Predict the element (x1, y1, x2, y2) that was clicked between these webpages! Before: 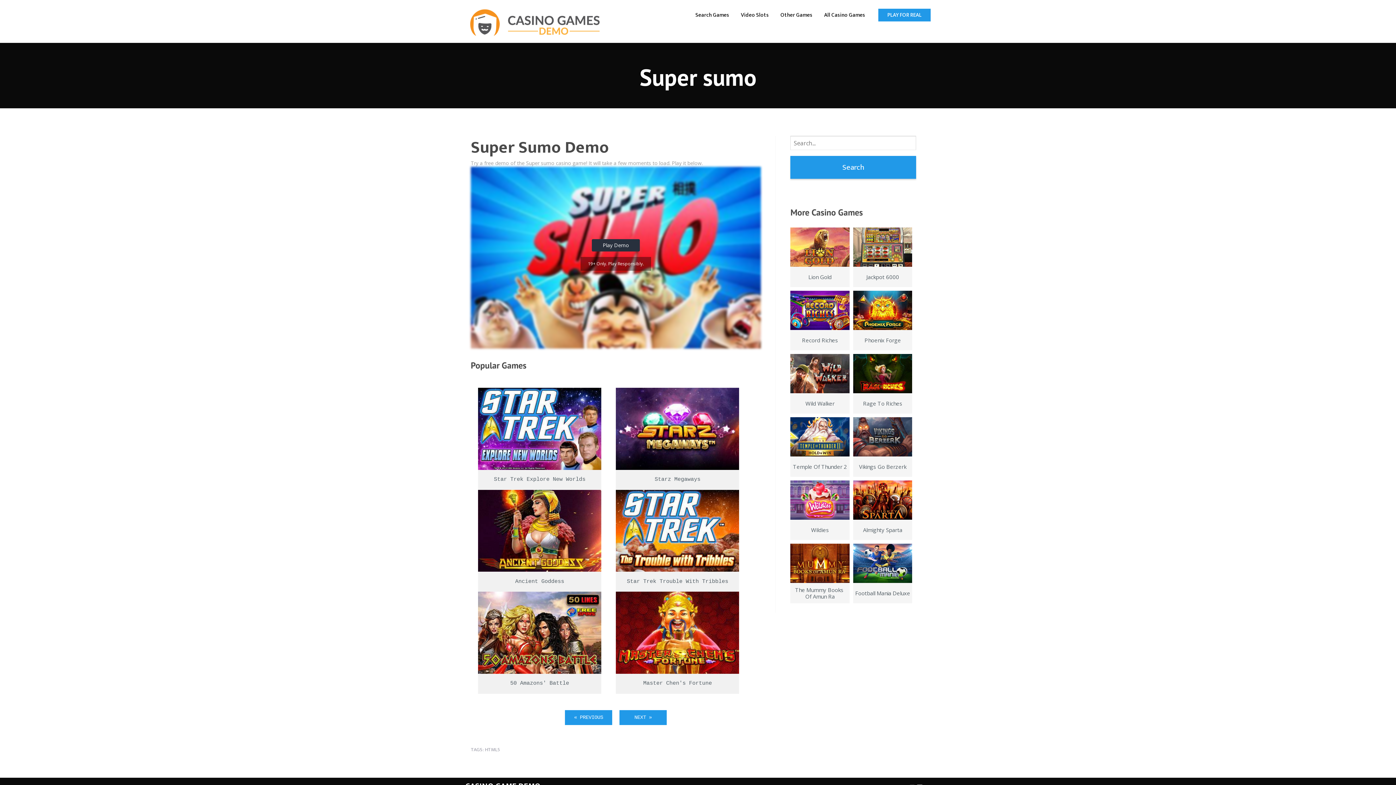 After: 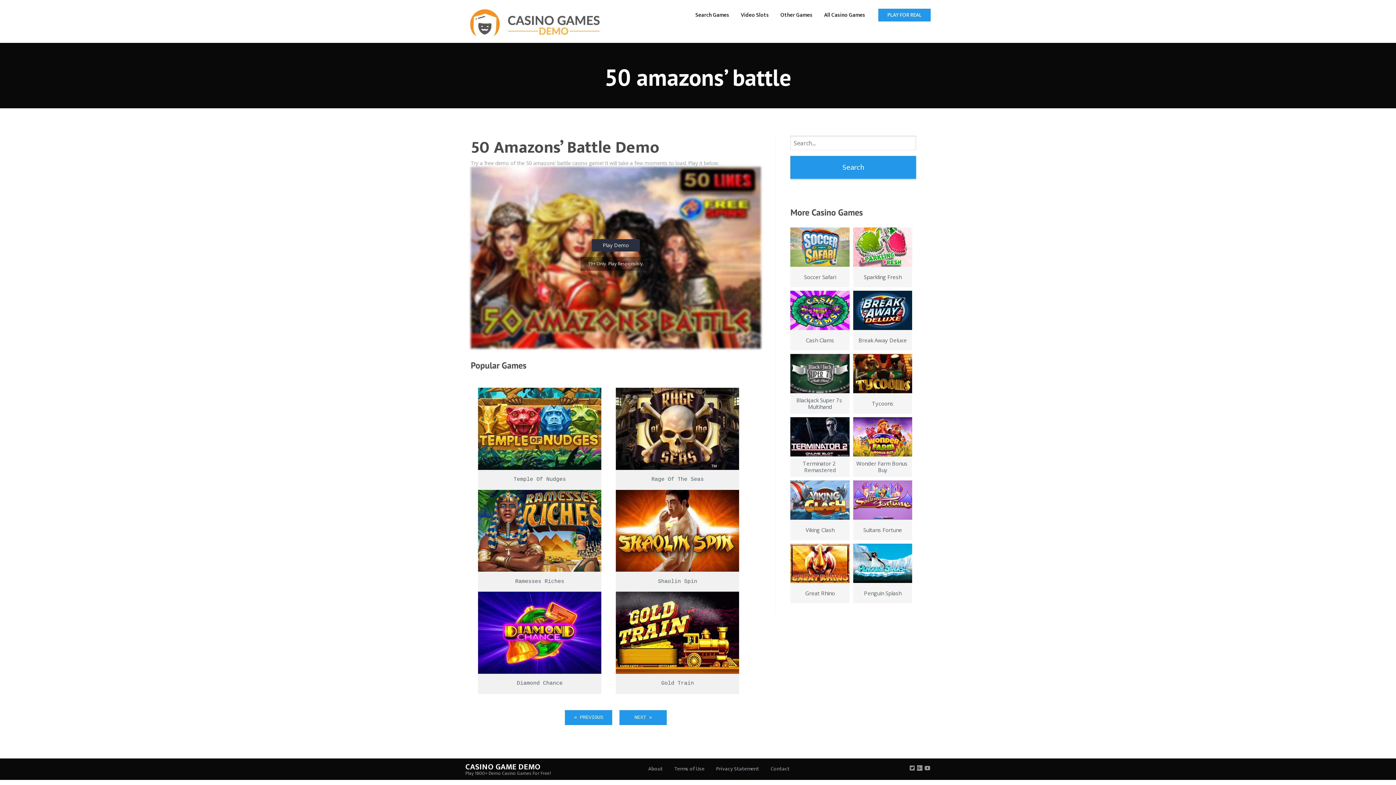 Action: bbox: (478, 592, 601, 674)